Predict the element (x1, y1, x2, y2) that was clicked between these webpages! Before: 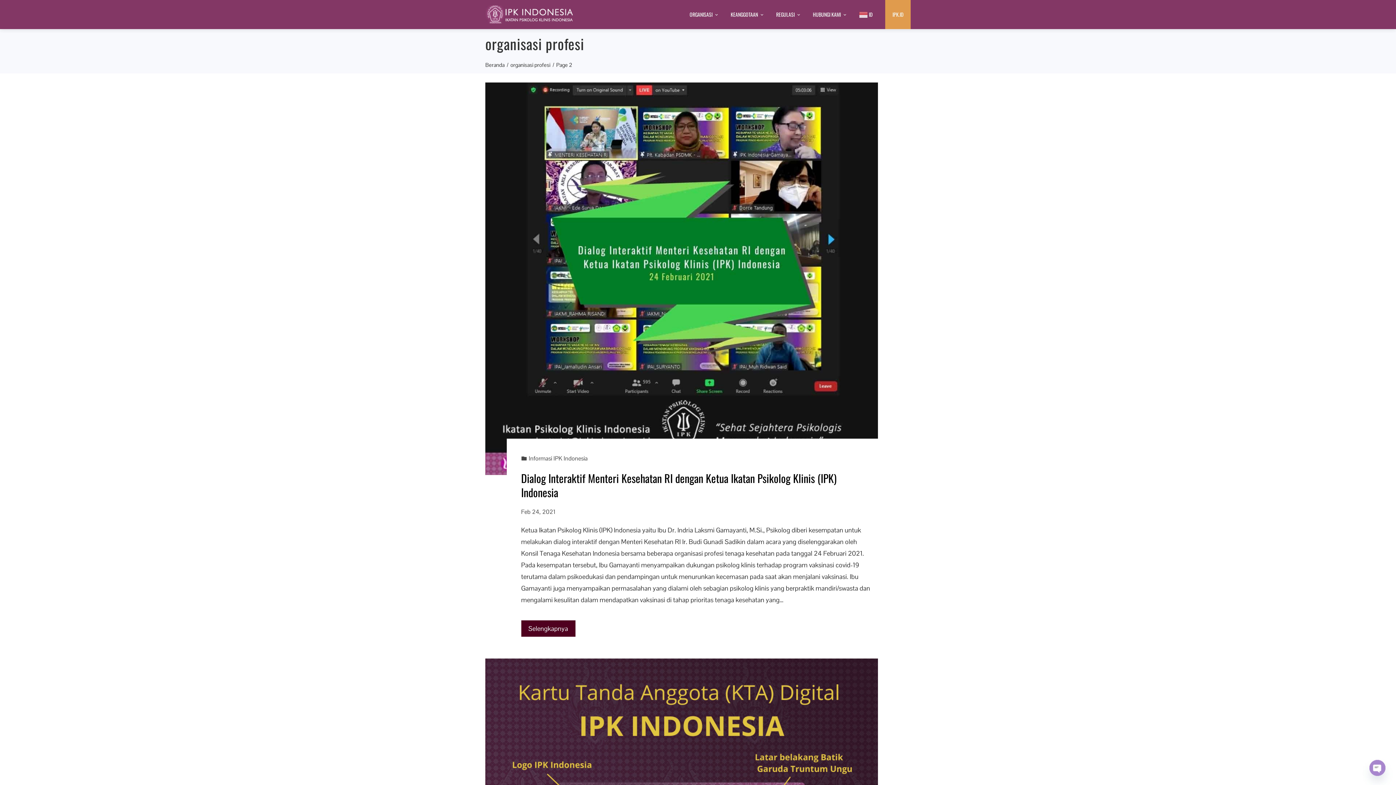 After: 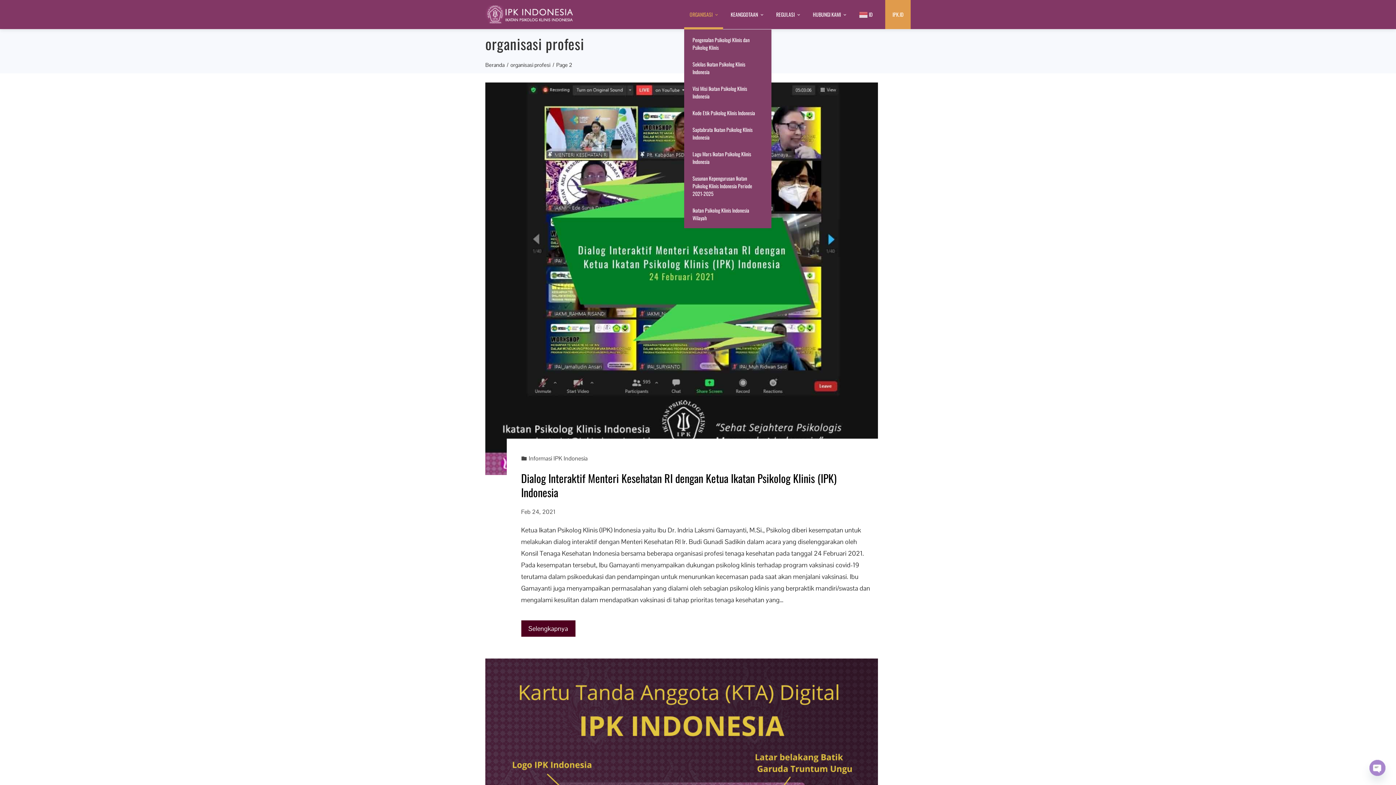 Action: label: ORGANISASI bbox: (684, 0, 723, 29)